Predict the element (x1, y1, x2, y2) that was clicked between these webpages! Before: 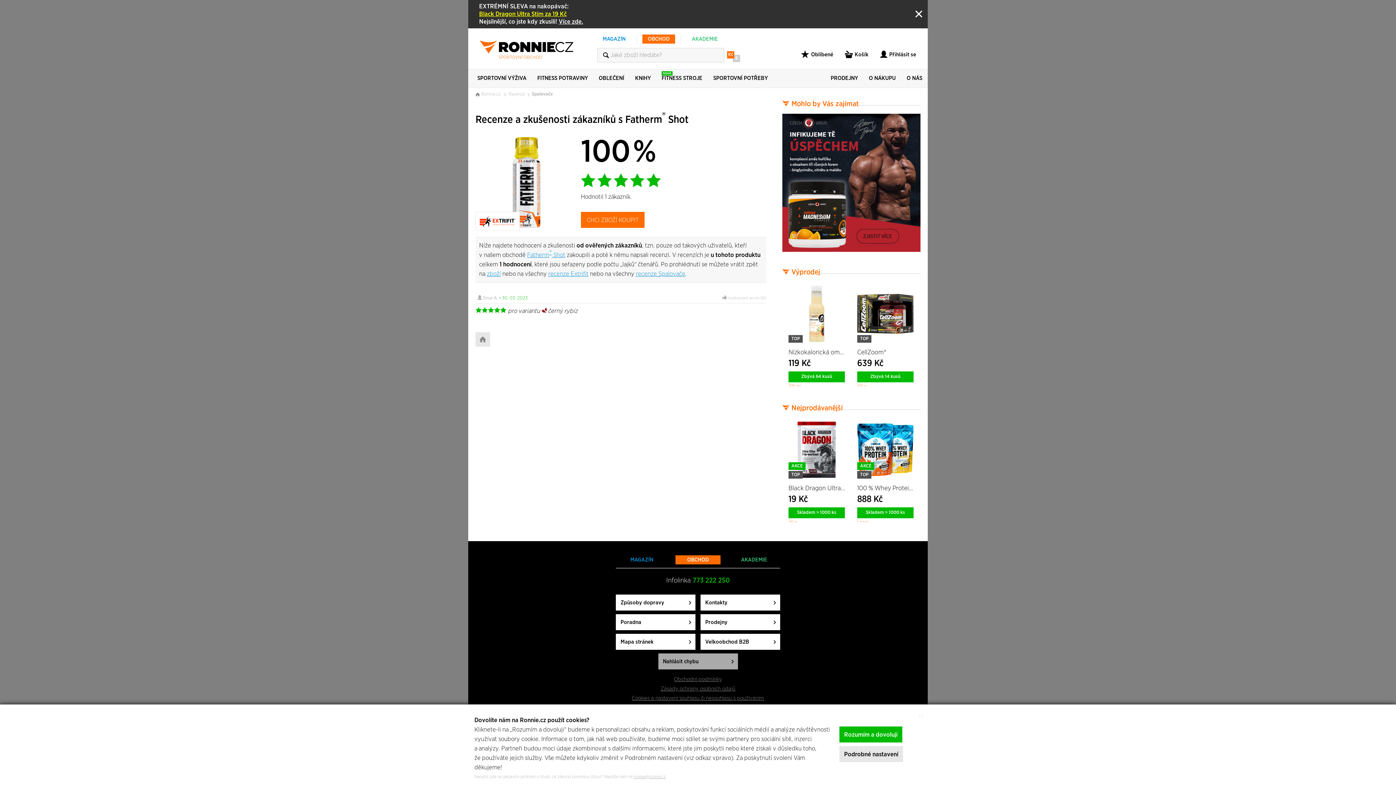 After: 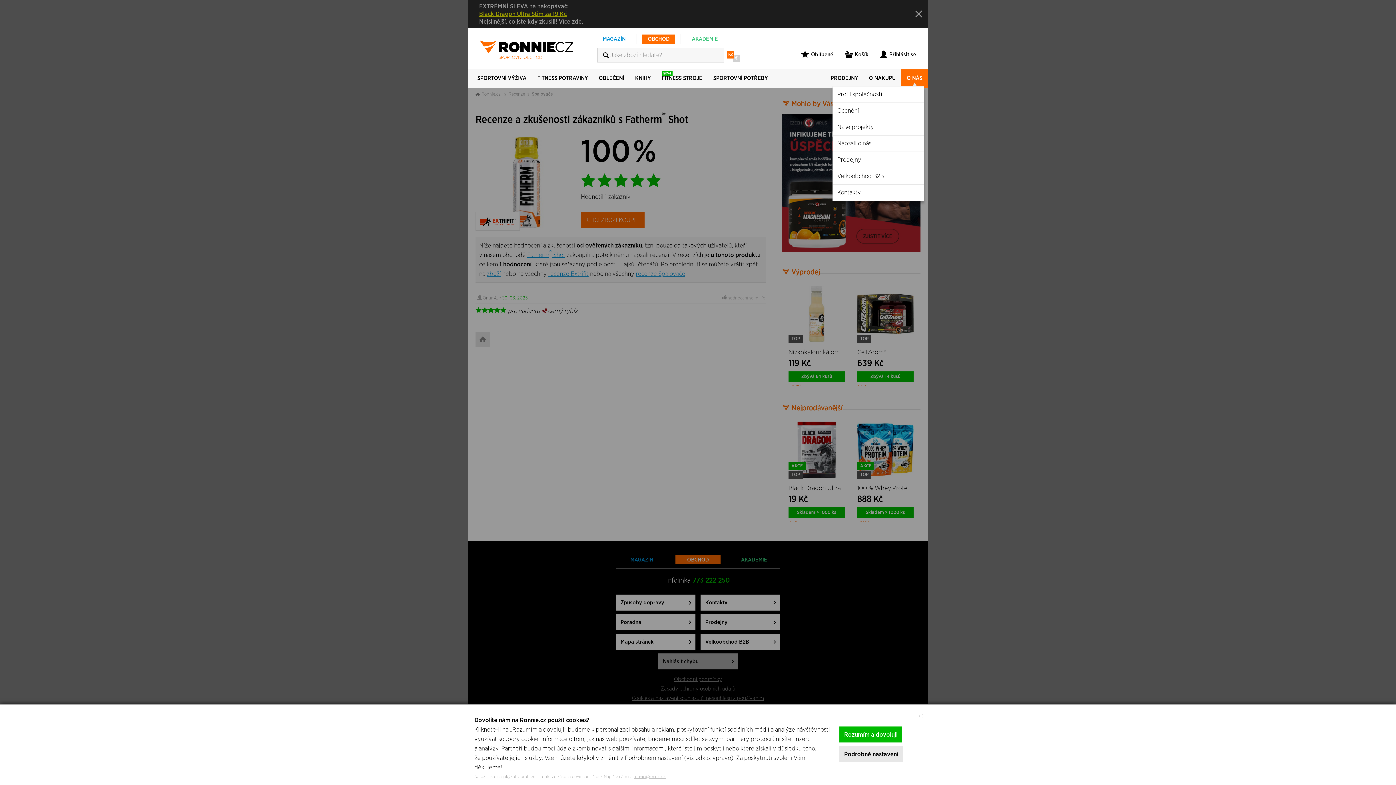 Action: label: O NÁS bbox: (901, 69, 928, 87)